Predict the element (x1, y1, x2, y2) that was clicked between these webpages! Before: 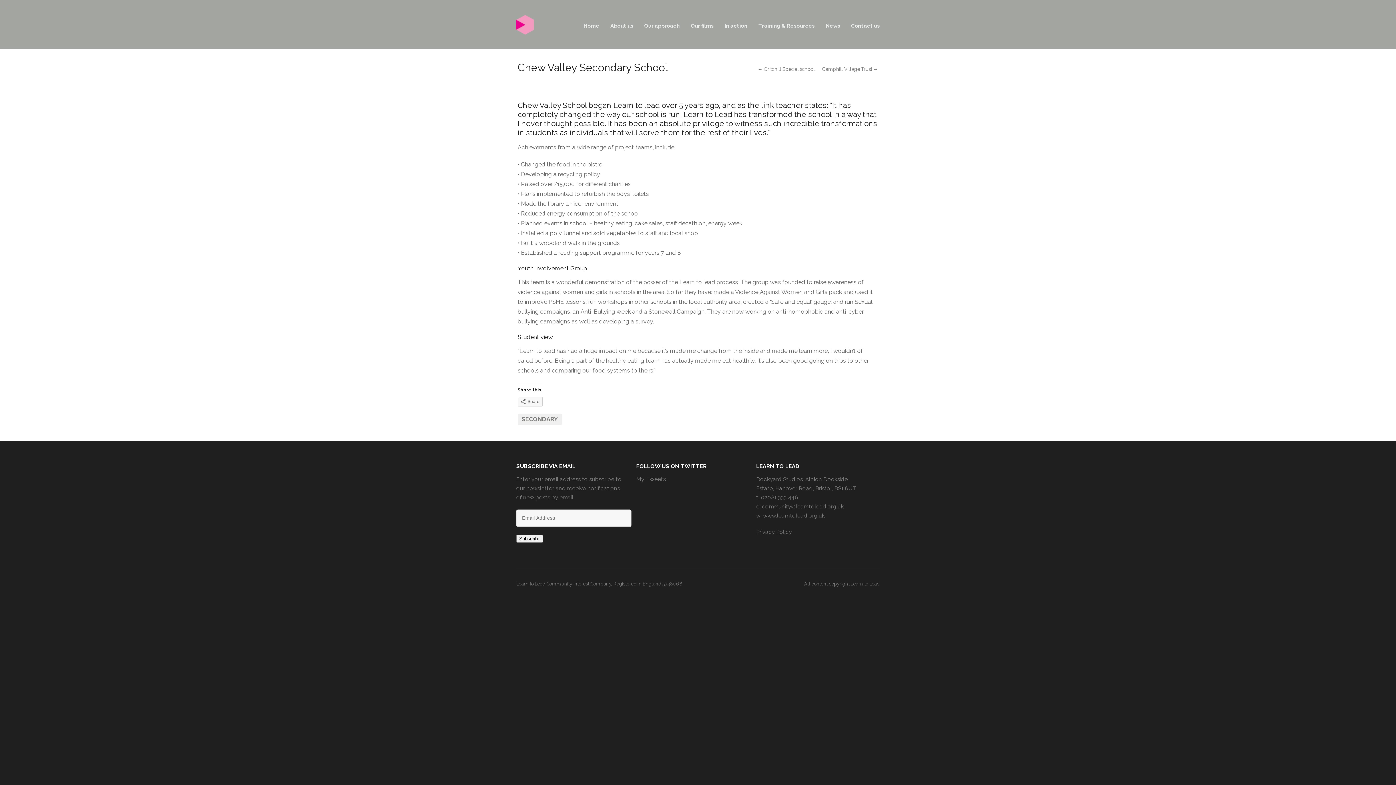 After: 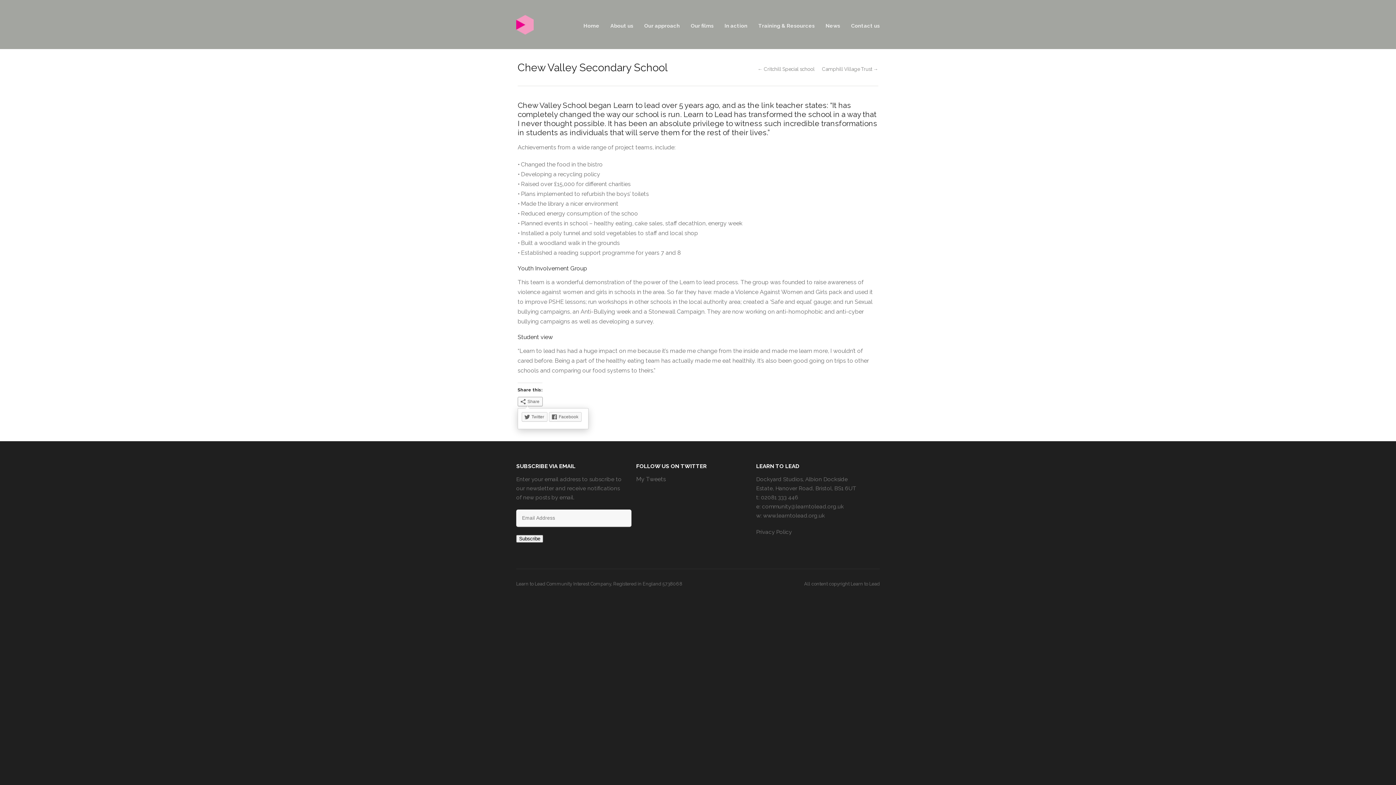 Action: label: Share bbox: (517, 397, 542, 406)